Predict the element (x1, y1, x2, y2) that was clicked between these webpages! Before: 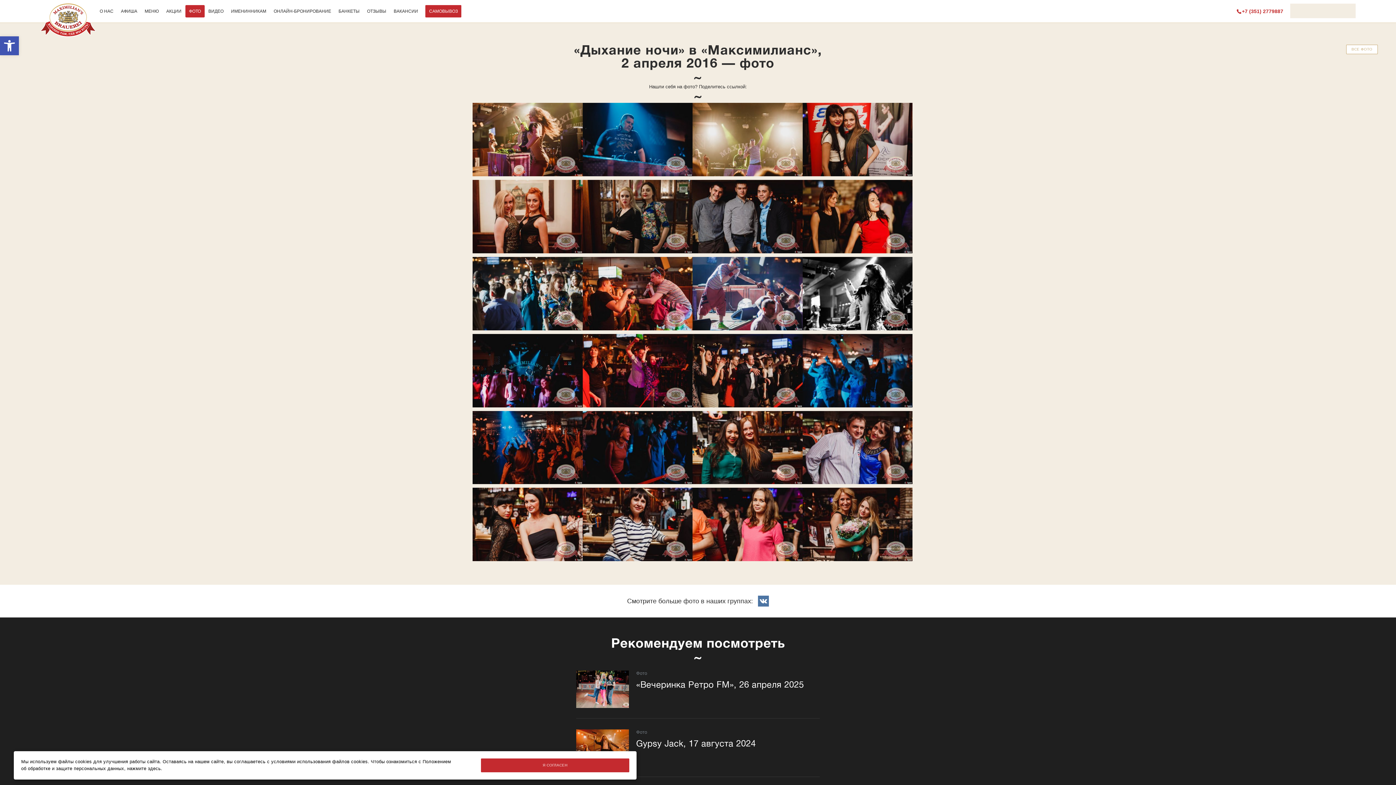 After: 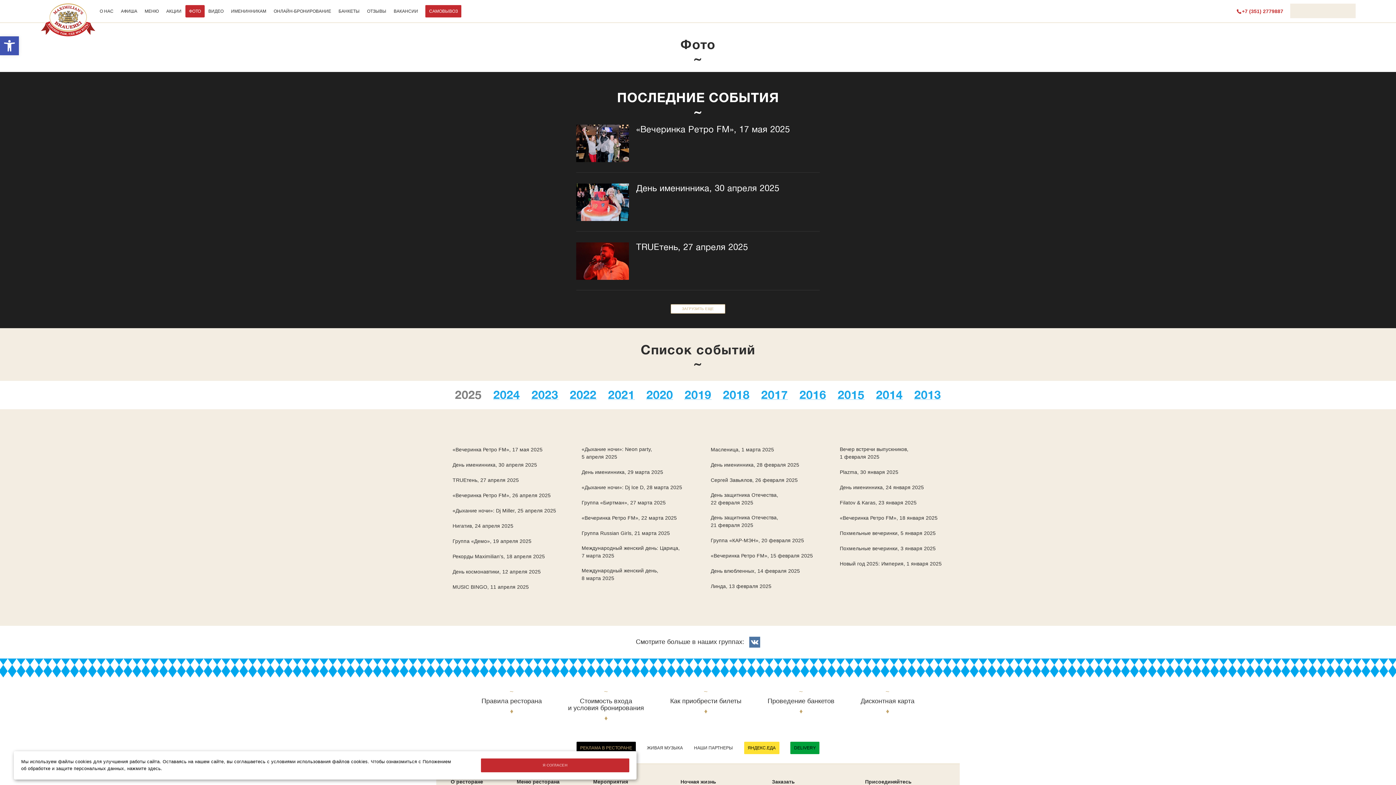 Action: label: ФОТО bbox: (185, 5, 204, 17)